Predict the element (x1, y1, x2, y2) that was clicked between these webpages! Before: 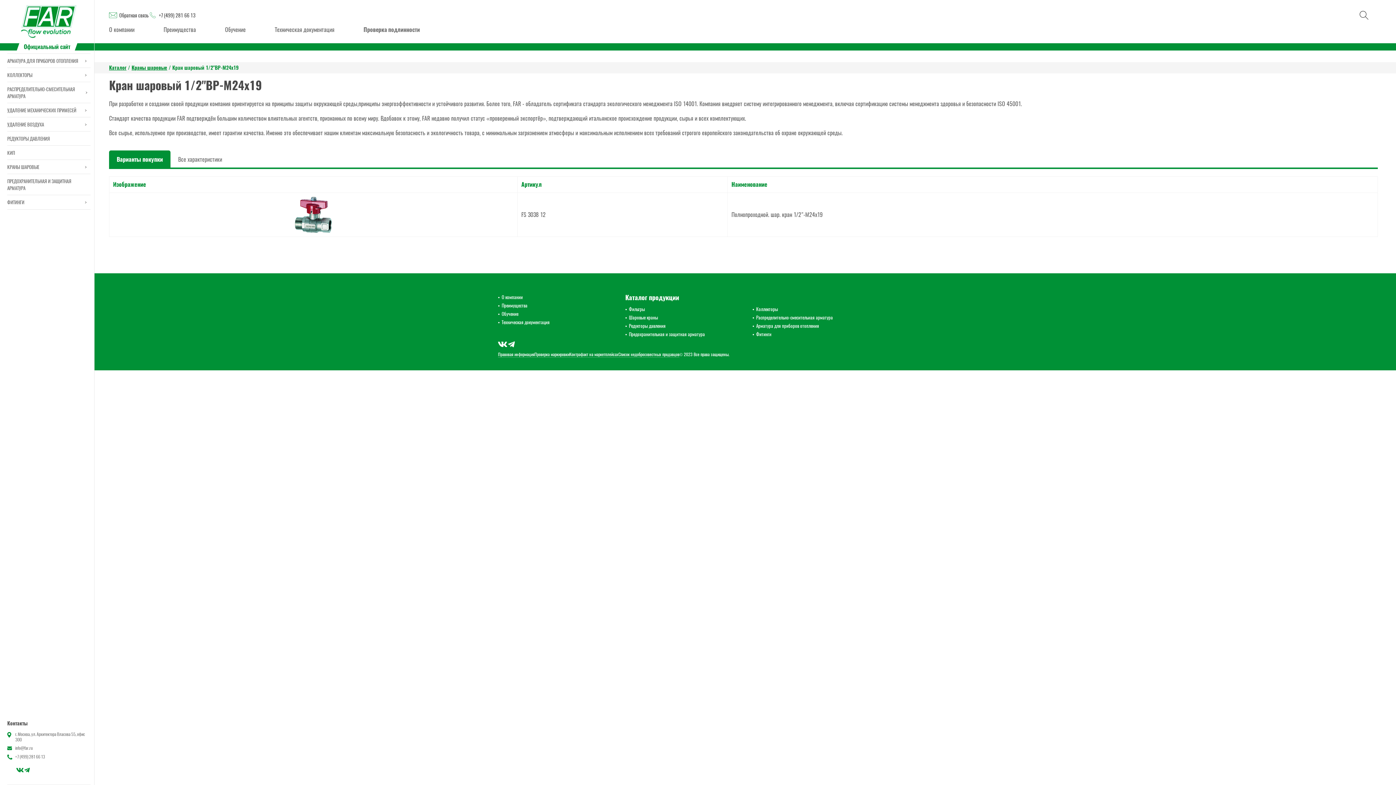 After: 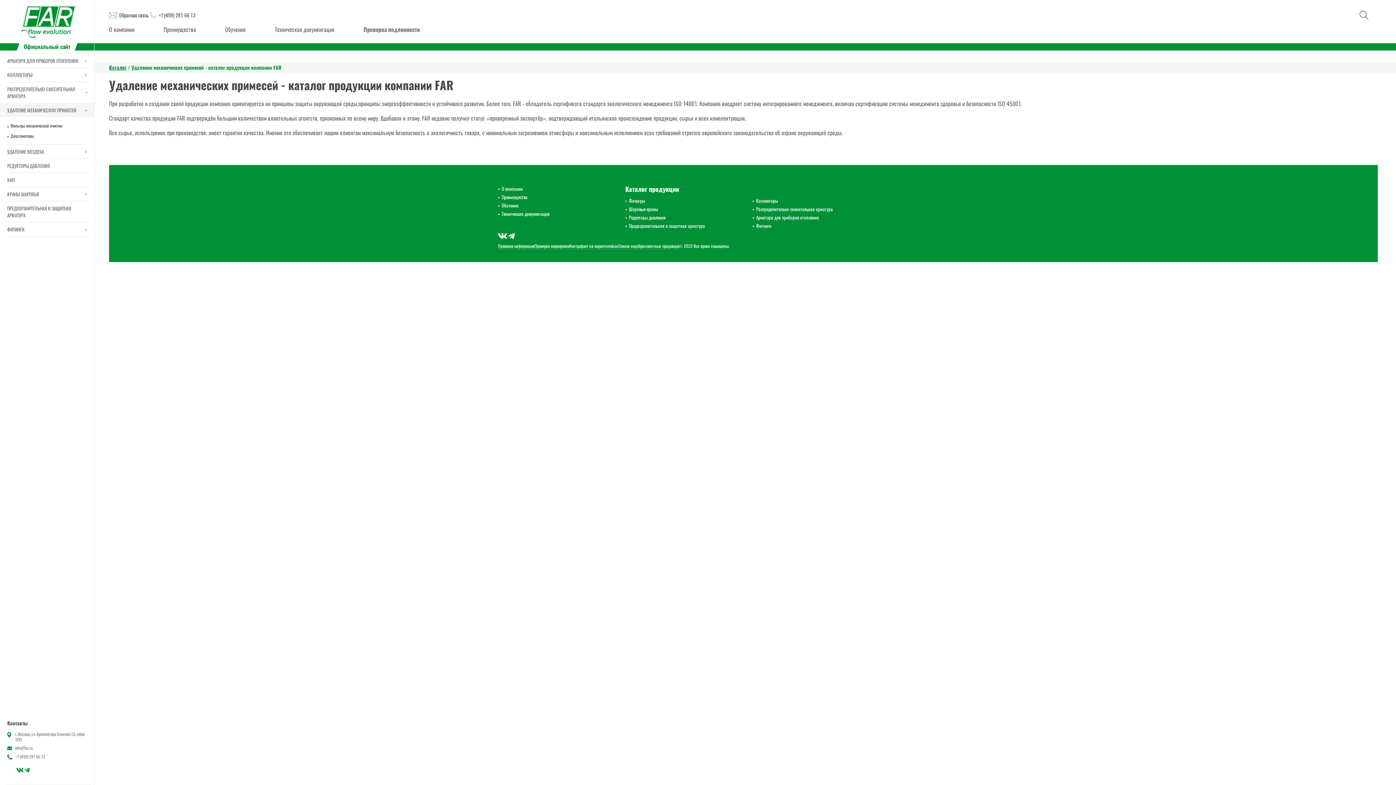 Action: label: УДАЛЕНИЕ МЕХАНИЧЕСКИХ ПРИМЕСЕЙ bbox: (0, 102, 94, 117)